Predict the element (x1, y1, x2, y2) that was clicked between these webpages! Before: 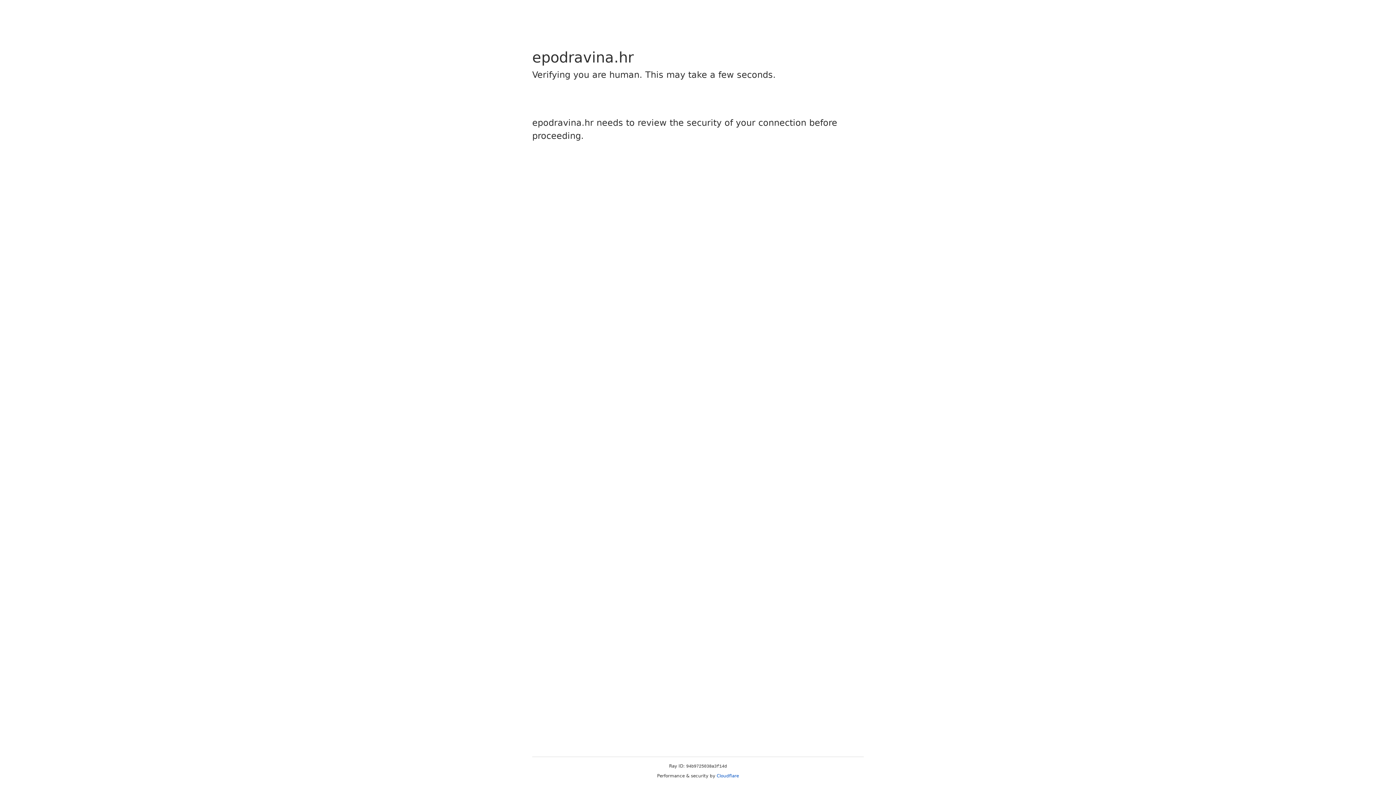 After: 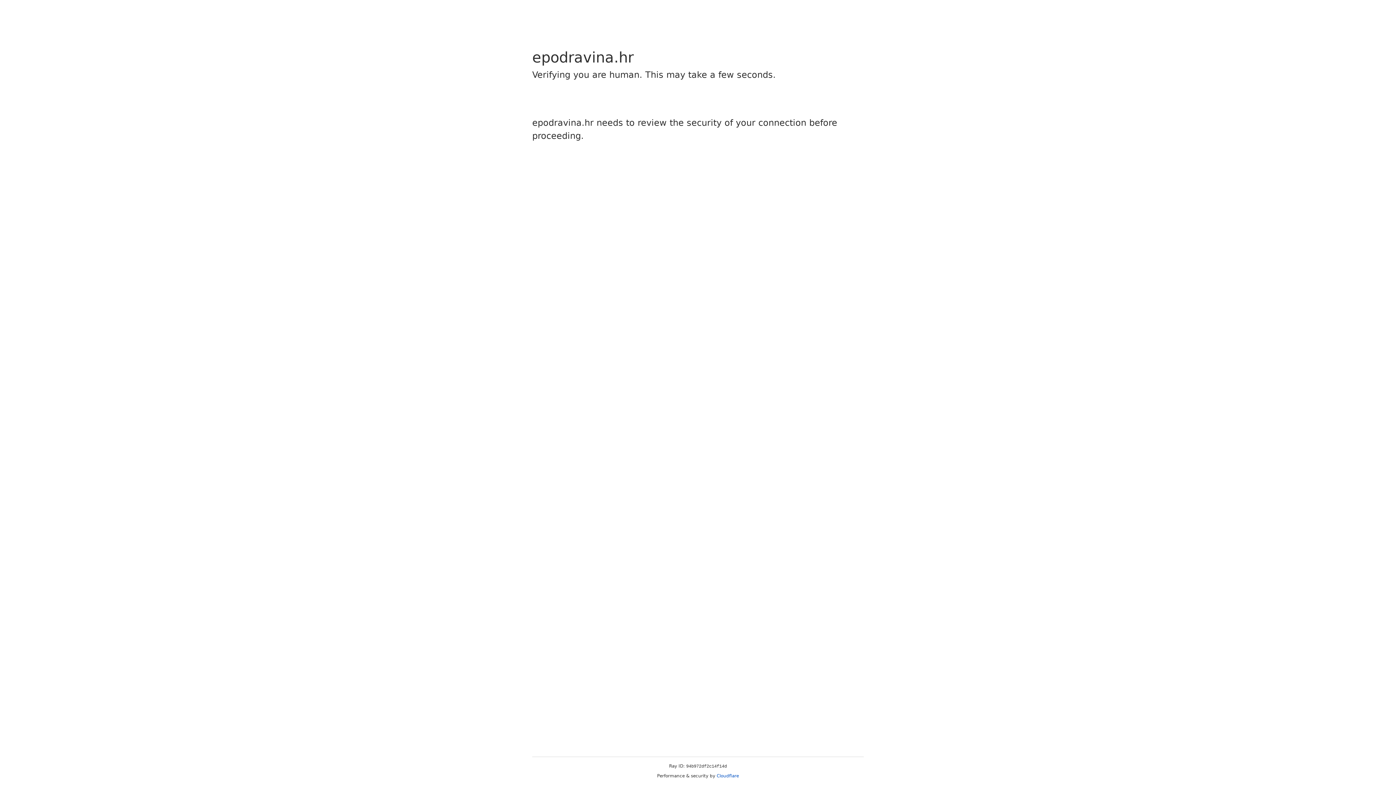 Action: bbox: (716, 773, 739, 778) label: Cloudflare